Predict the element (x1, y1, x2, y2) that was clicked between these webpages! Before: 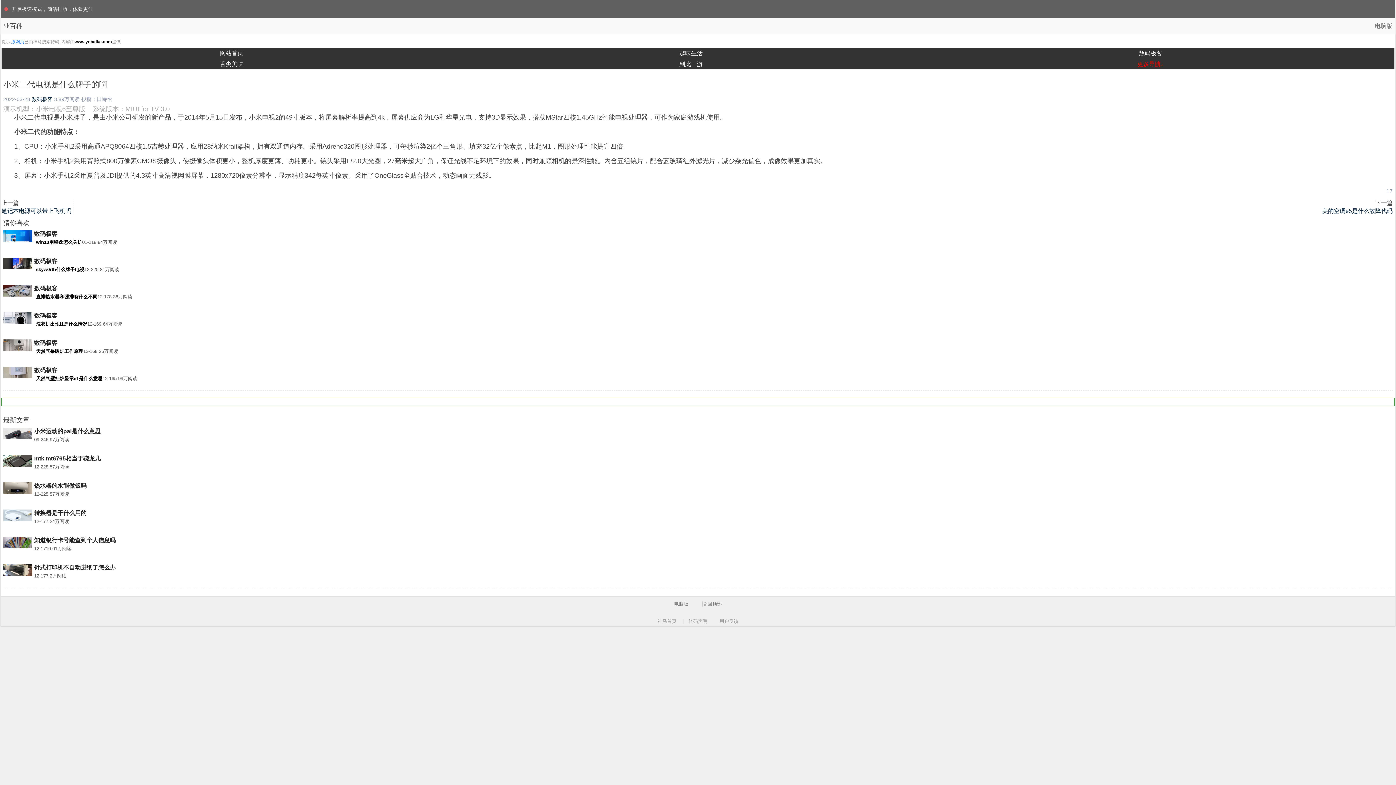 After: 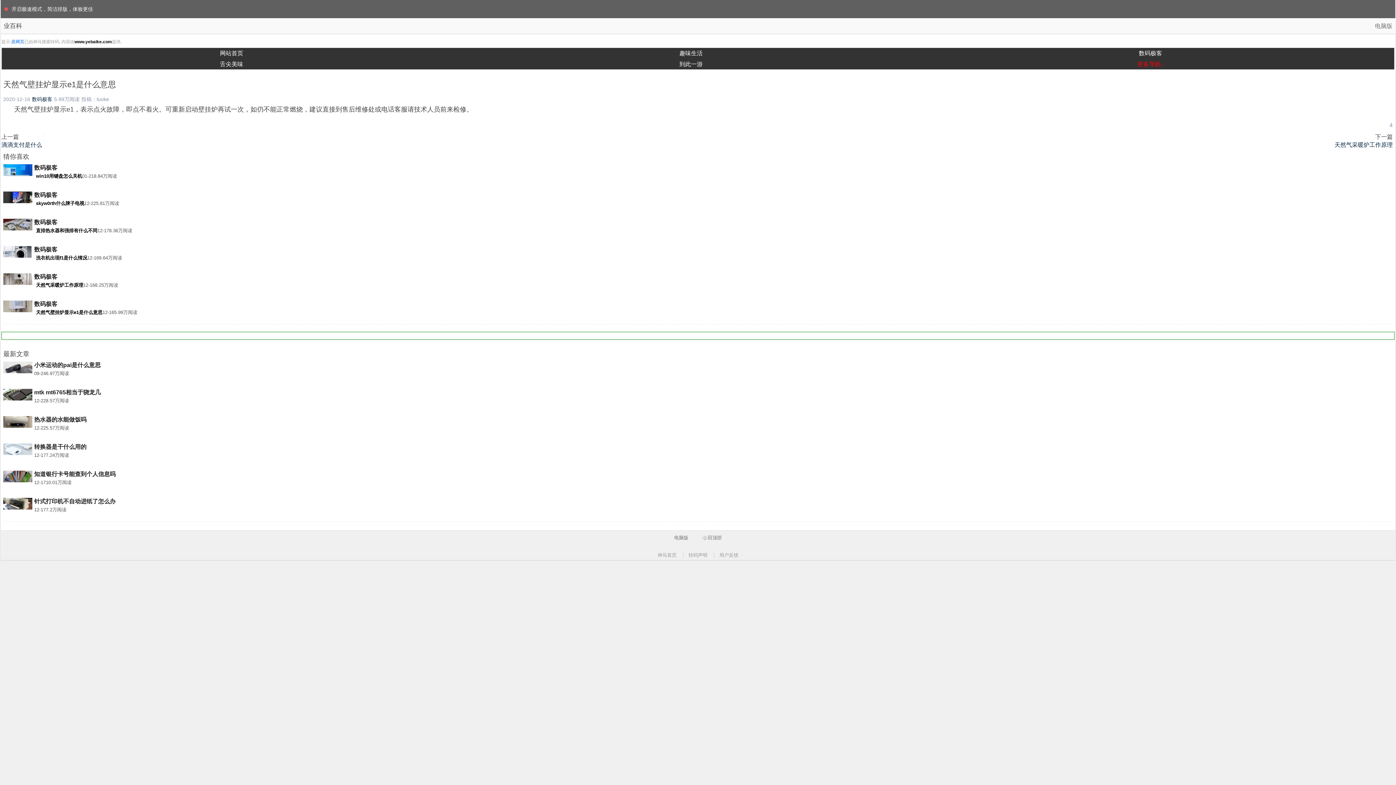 Action: label: 天然气壁挂炉显示e1是什么意思 bbox: (34, 374, 102, 381)